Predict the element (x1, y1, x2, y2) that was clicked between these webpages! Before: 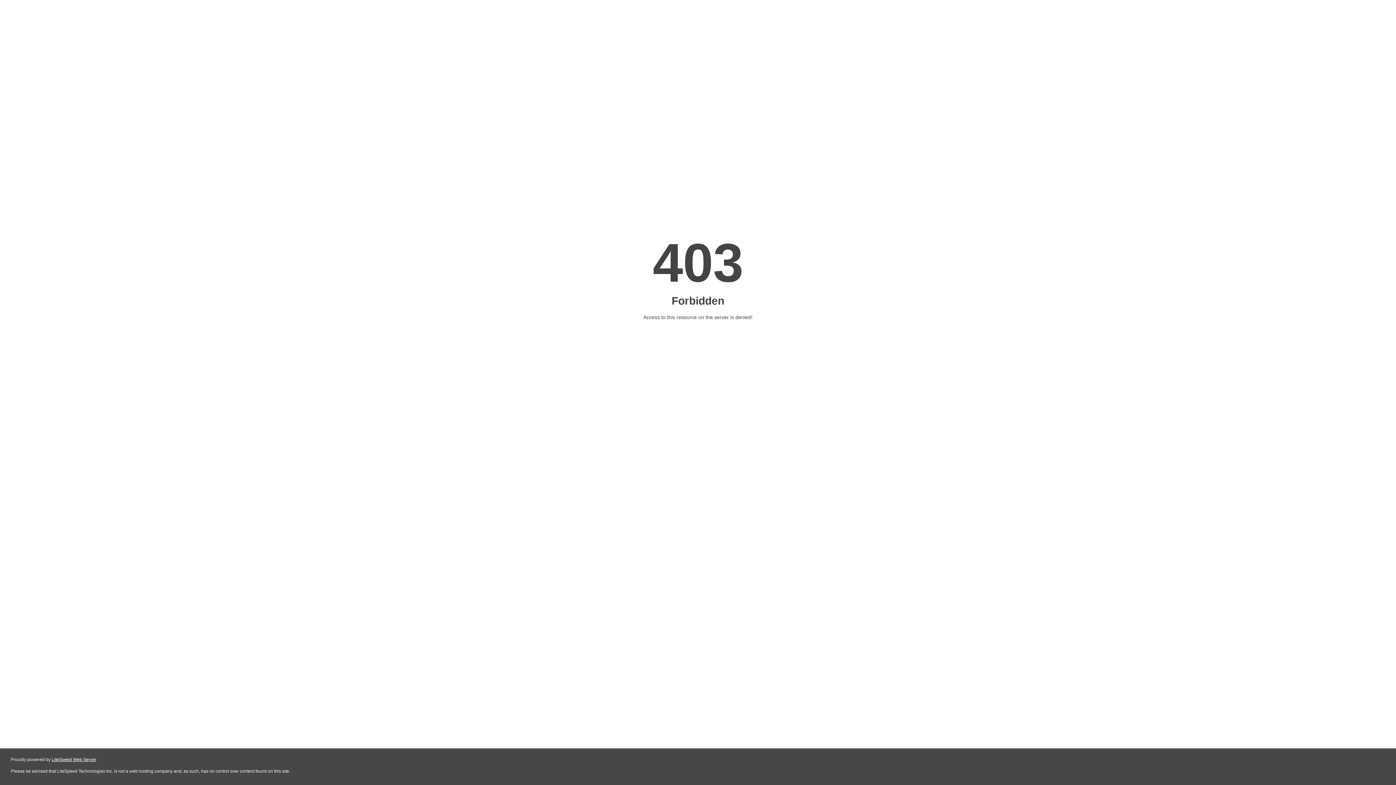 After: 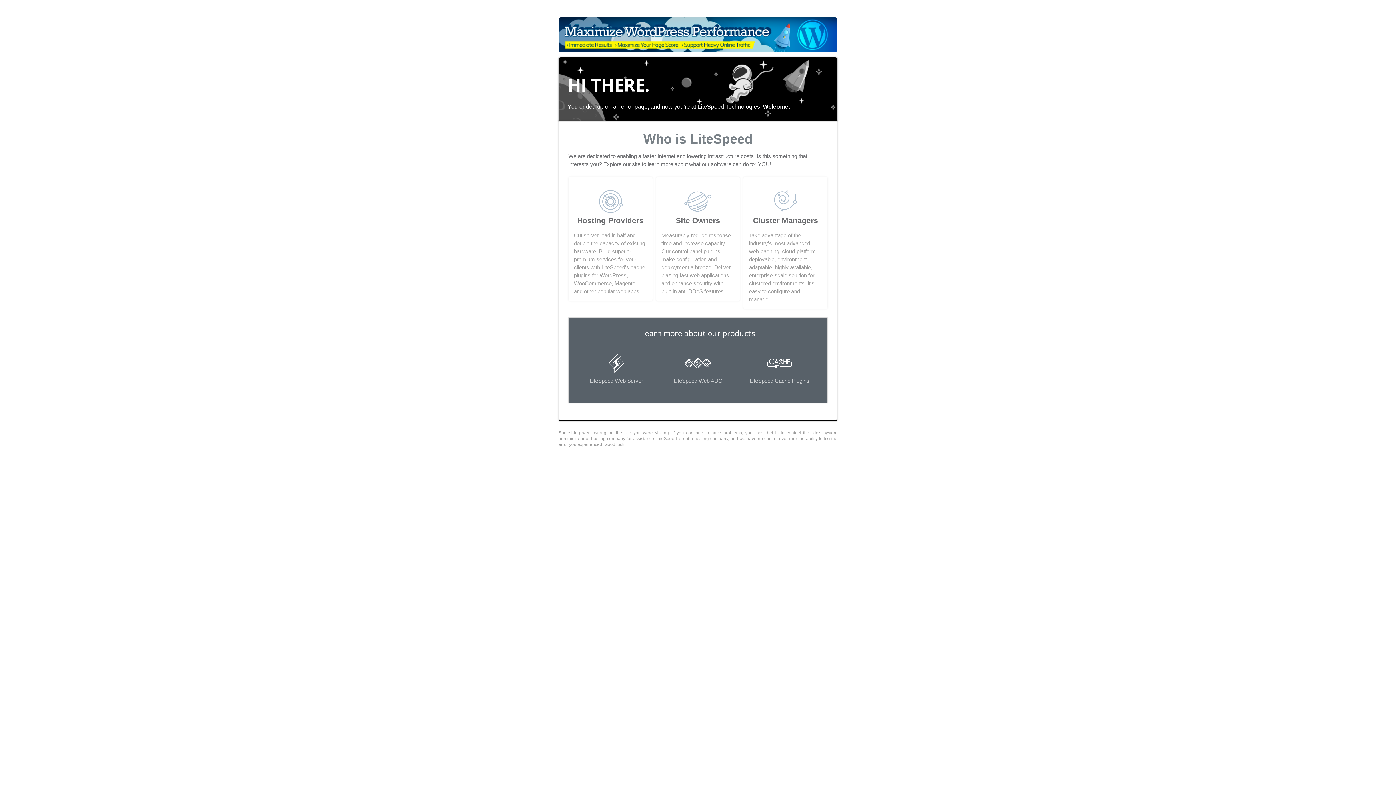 Action: bbox: (51, 757, 96, 762) label: LiteSpeed Web Server